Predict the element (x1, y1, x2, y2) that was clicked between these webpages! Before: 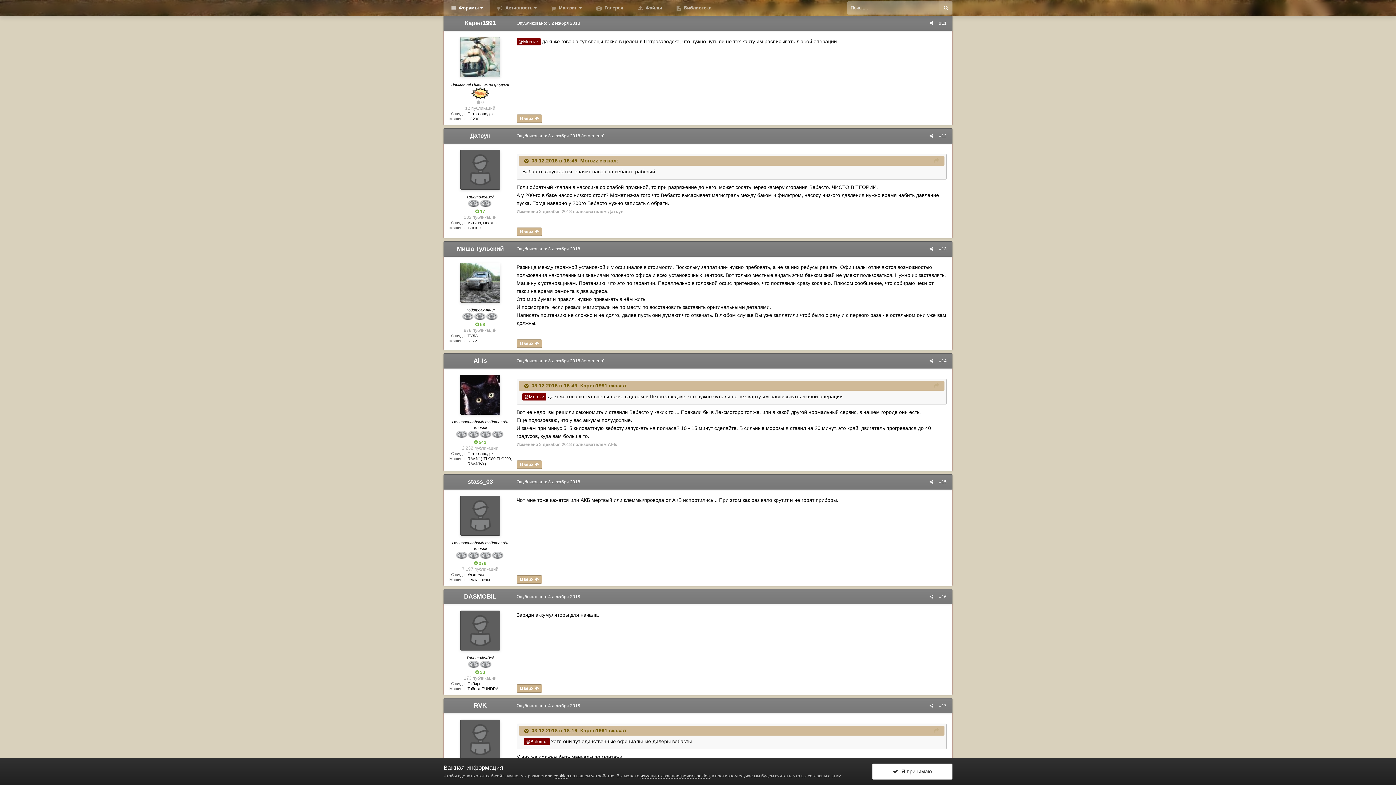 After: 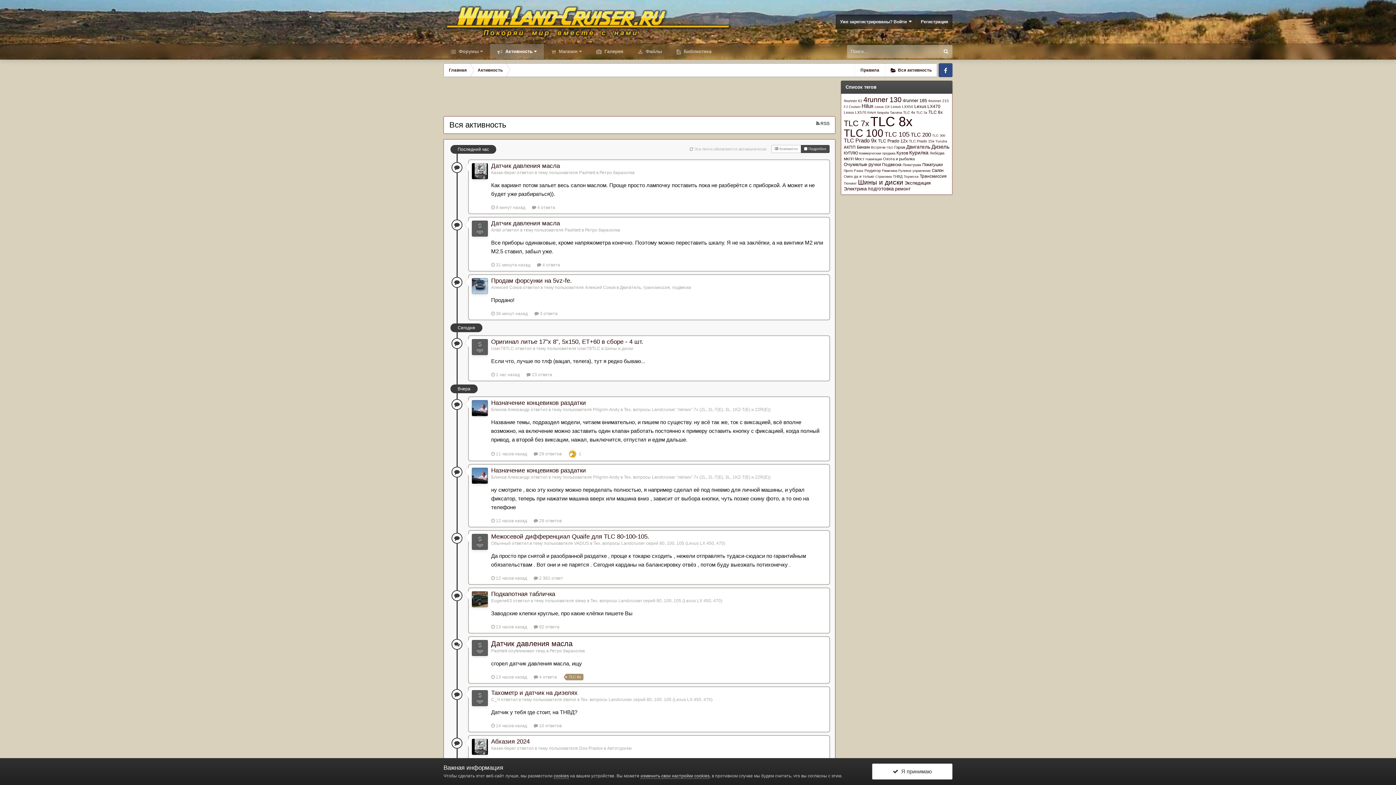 Action: label:  Активность bbox: (490, 0, 544, 15)